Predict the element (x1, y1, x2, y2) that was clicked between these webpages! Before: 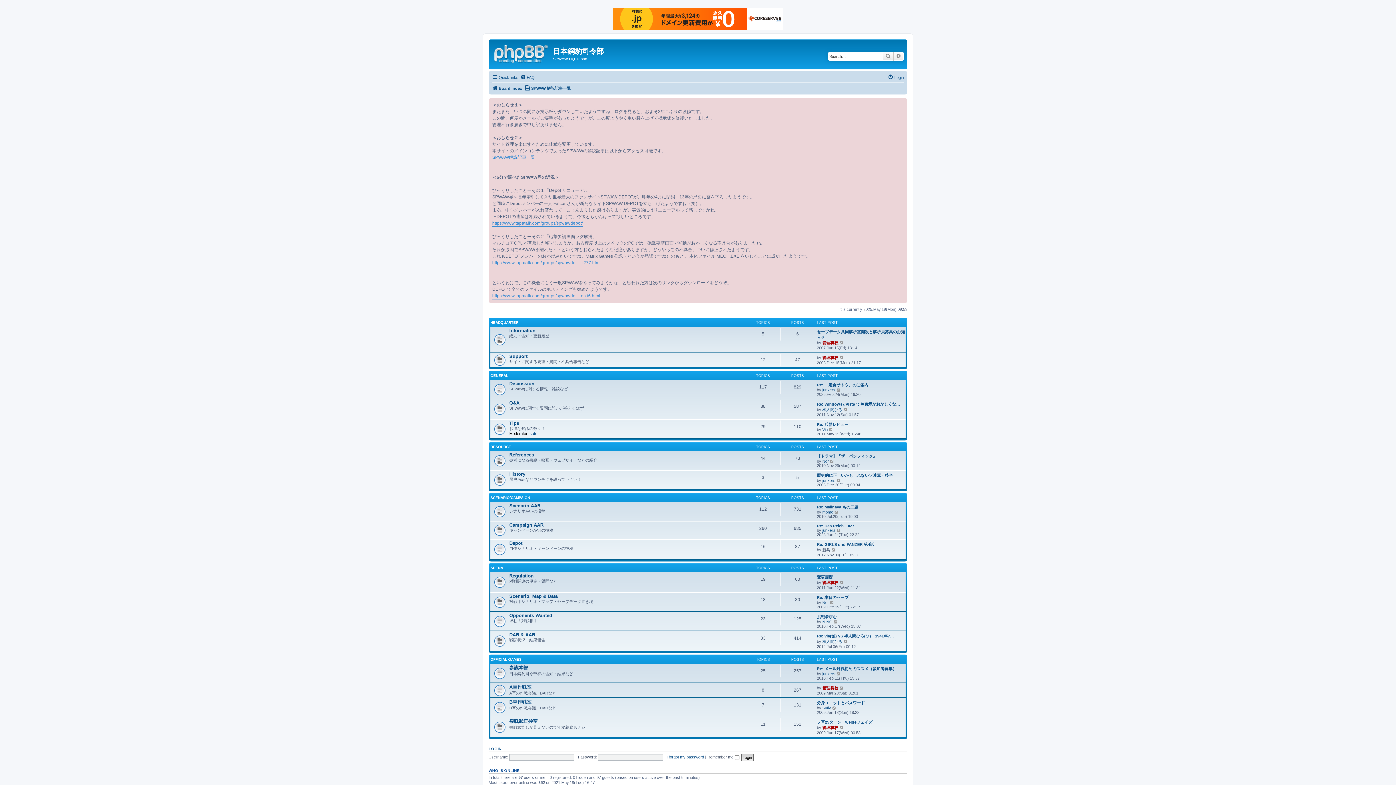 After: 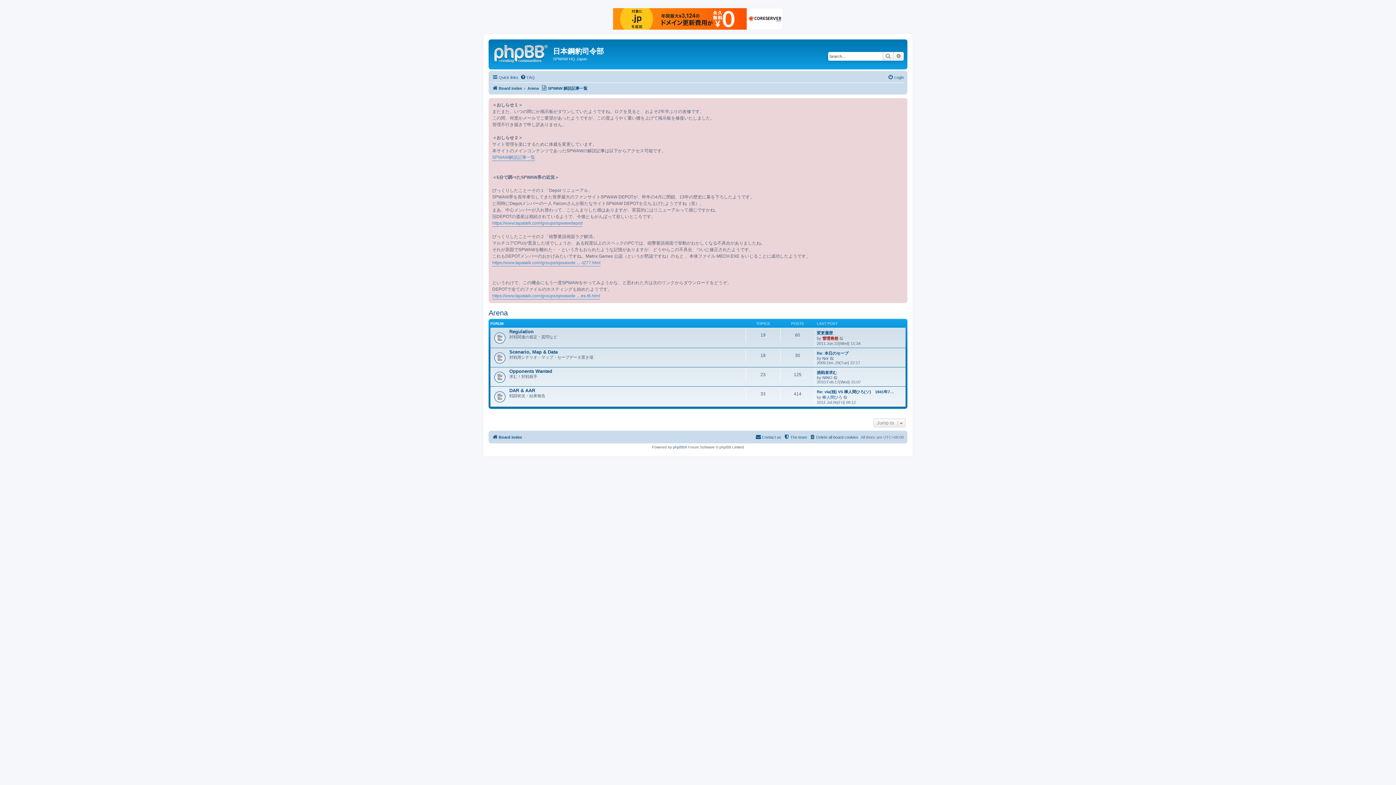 Action: bbox: (490, 566, 503, 570) label: ARENA